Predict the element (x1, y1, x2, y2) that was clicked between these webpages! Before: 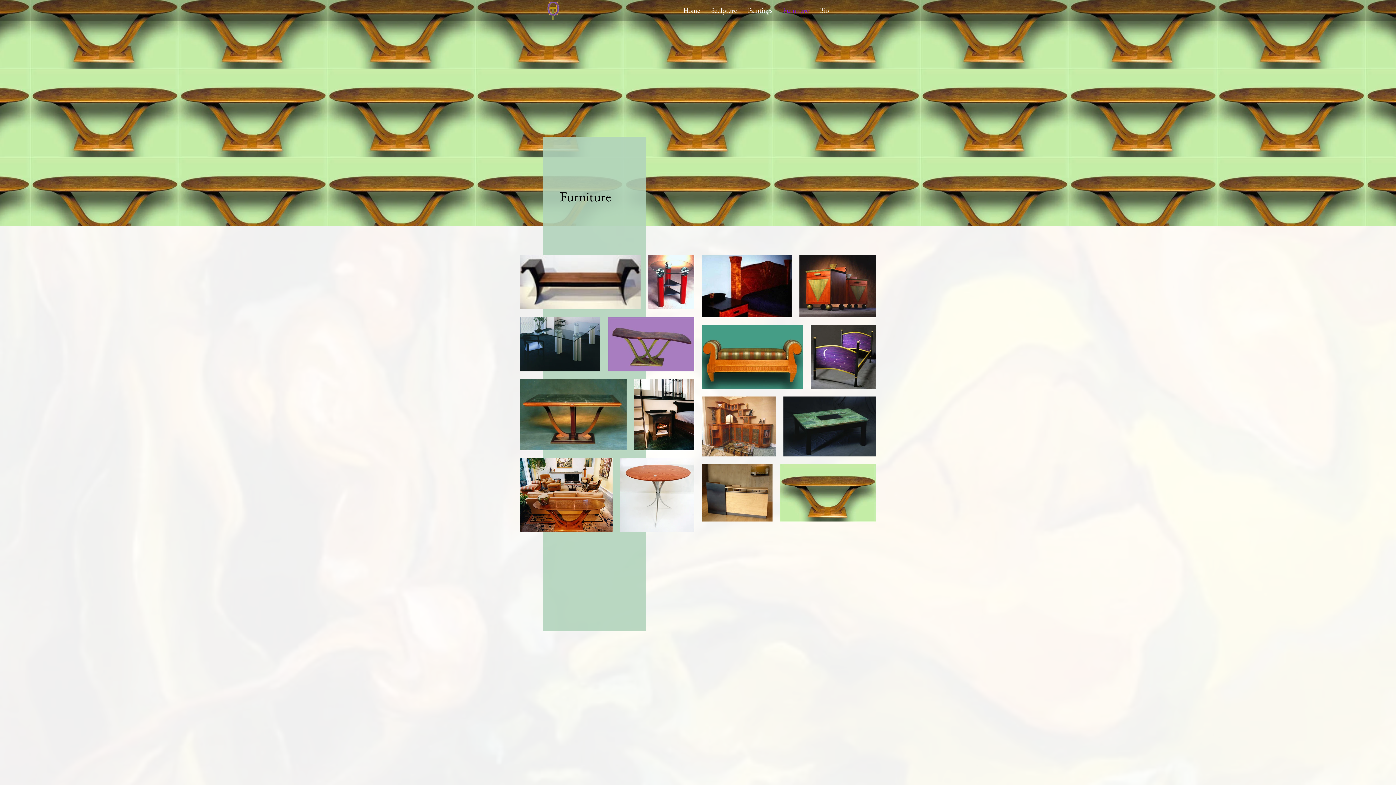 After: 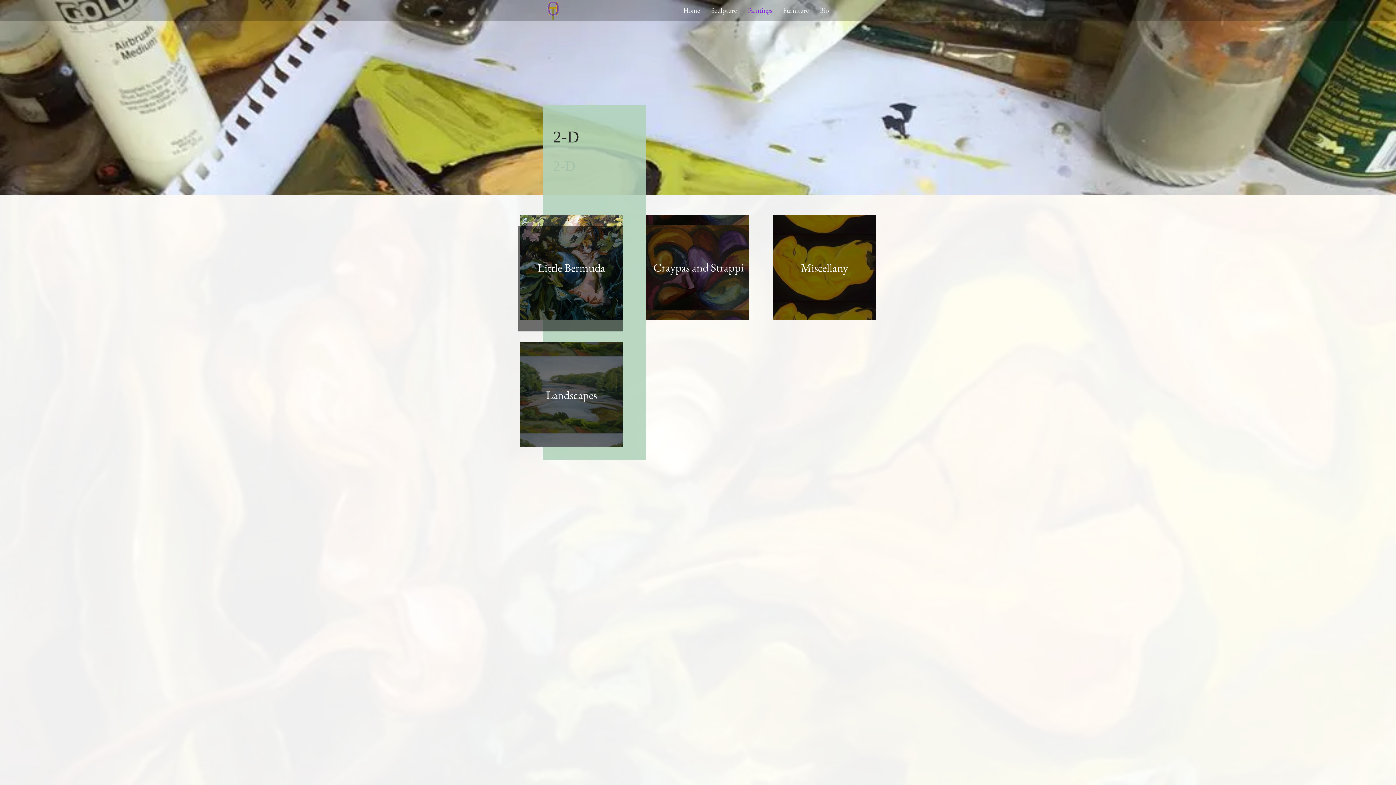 Action: bbox: (742, 5, 777, 12) label: Paintings